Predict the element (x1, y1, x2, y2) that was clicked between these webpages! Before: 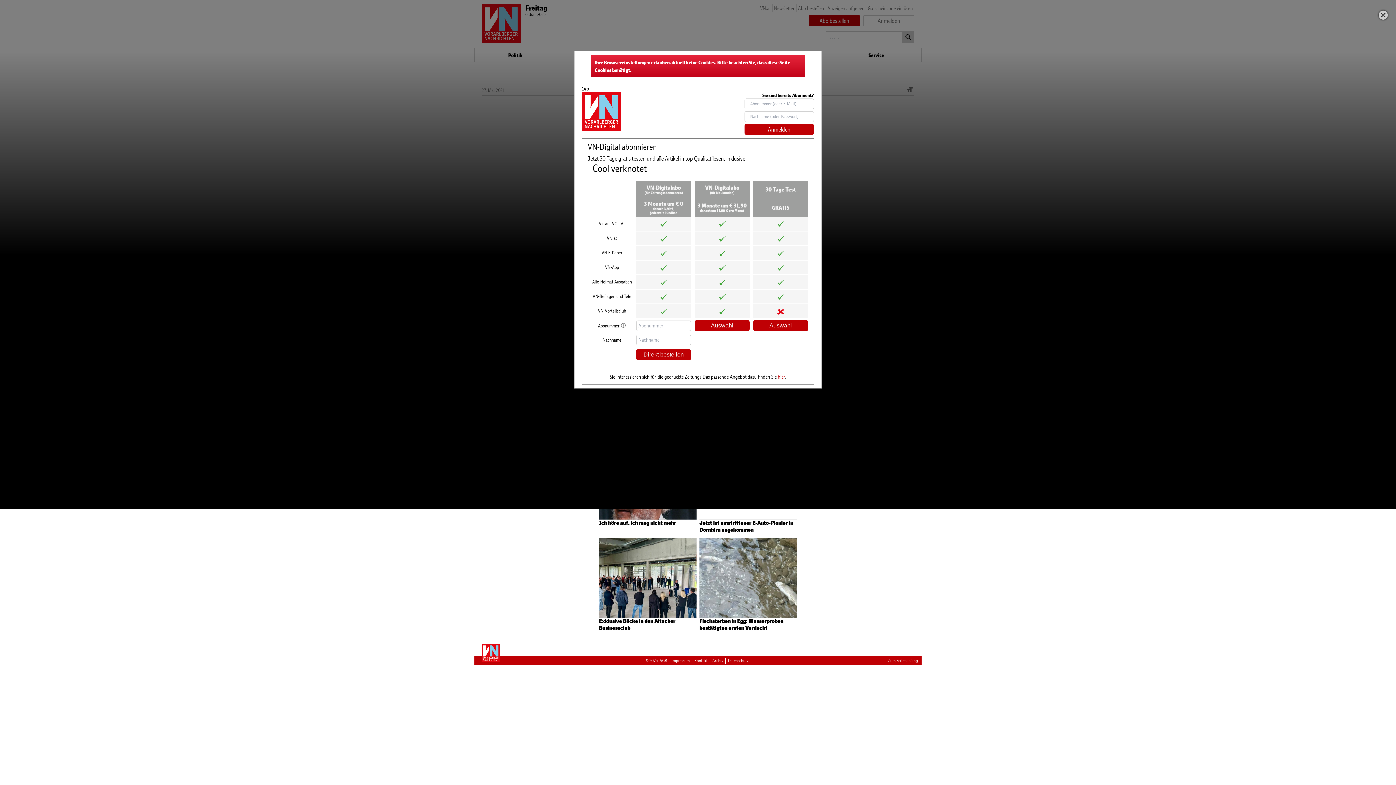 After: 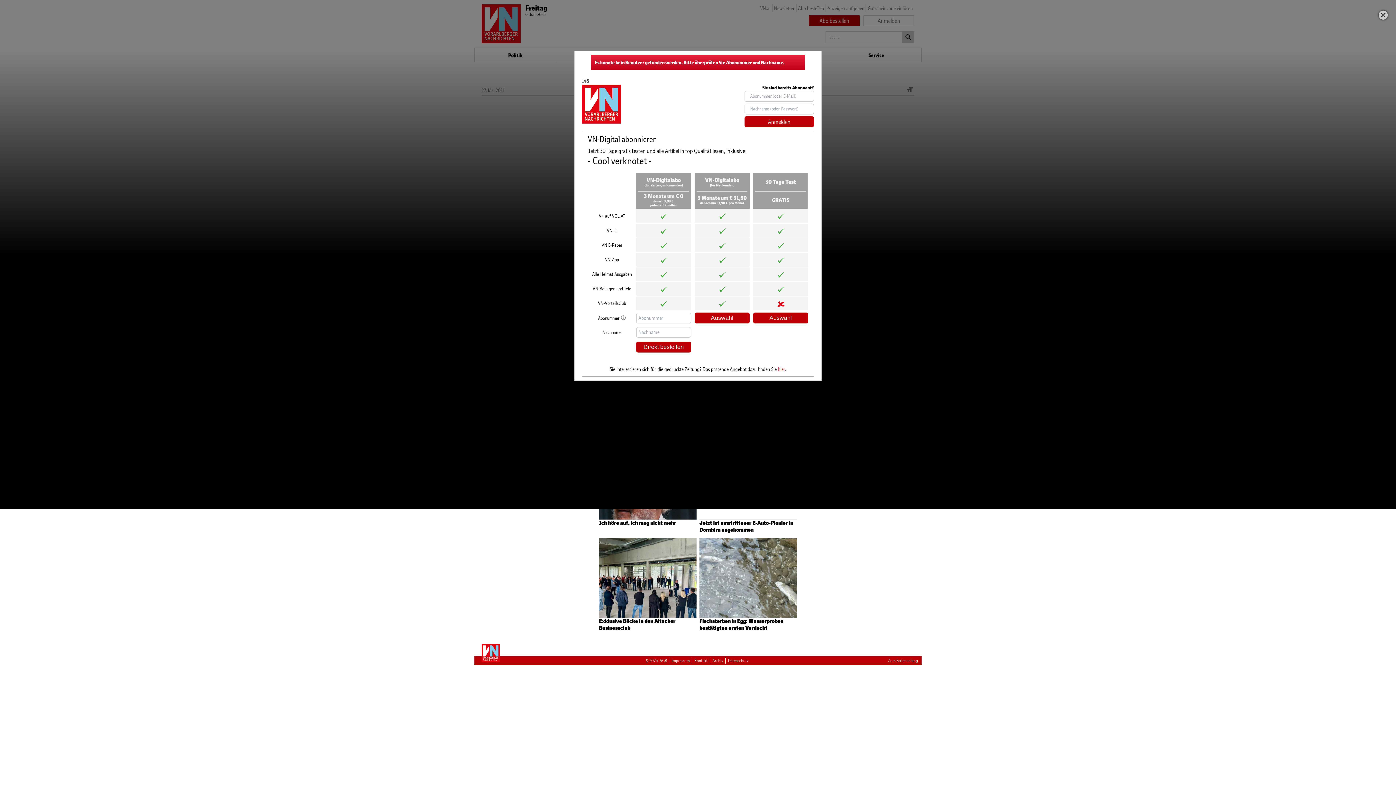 Action: label: Direkt bestellen bbox: (636, 349, 691, 360)